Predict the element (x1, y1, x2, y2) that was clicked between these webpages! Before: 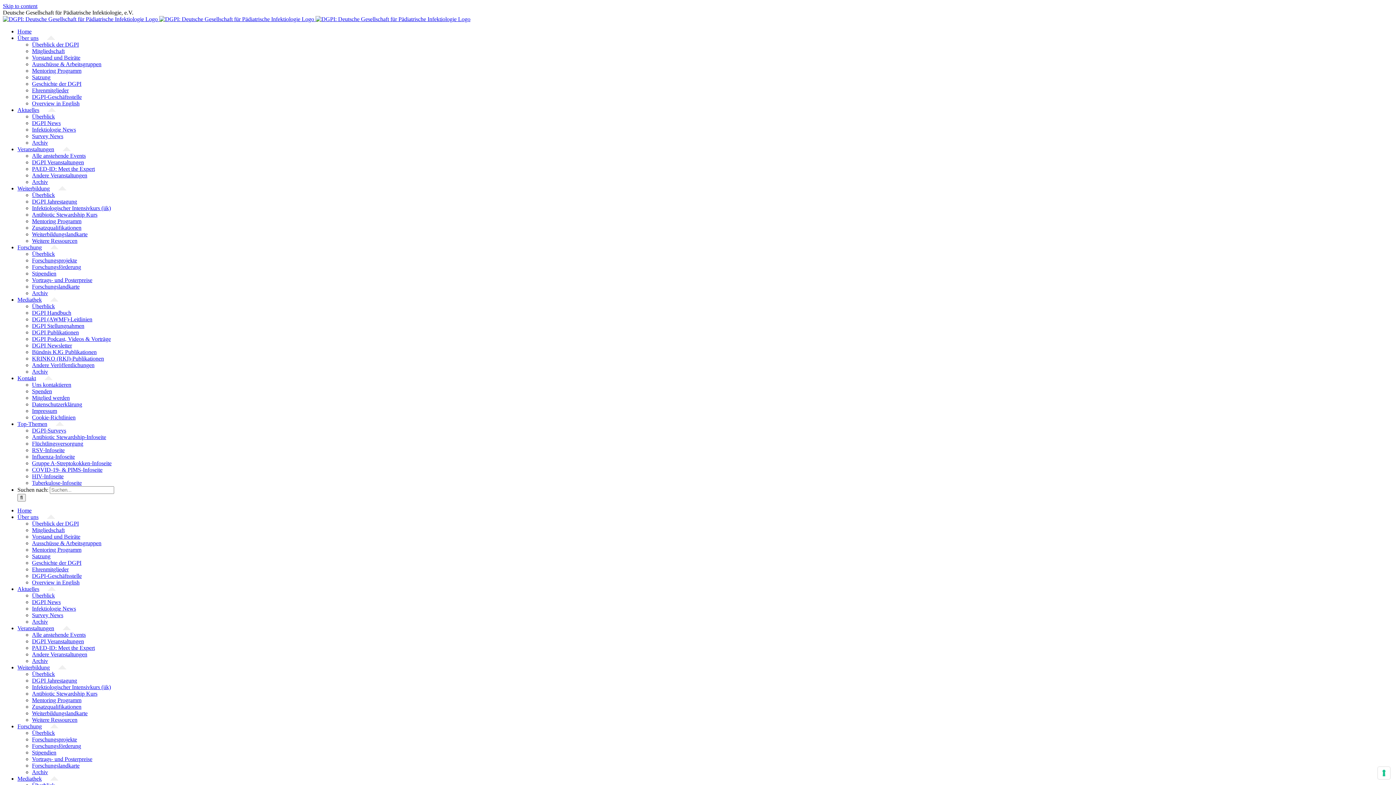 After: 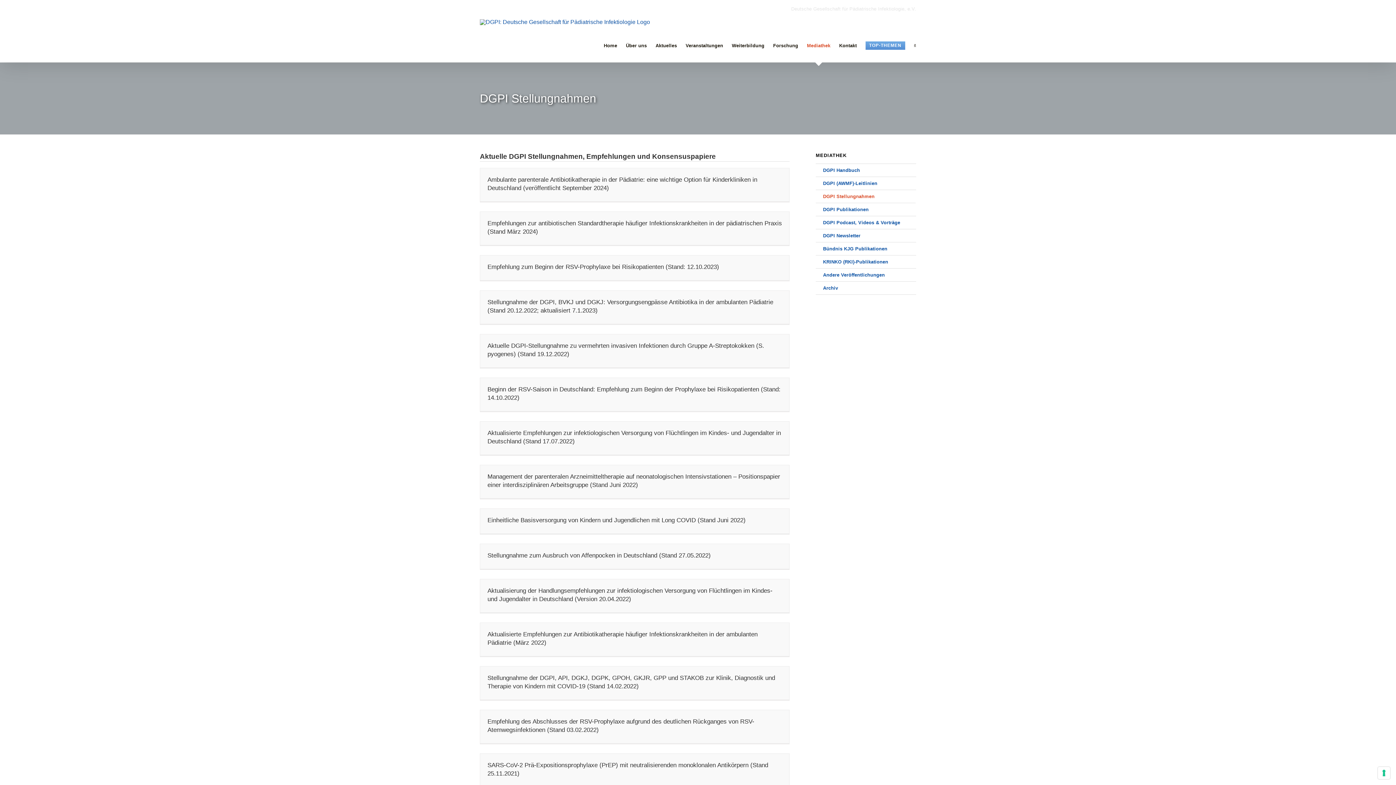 Action: label: DGPI Stellungnahmen bbox: (32, 322, 84, 329)